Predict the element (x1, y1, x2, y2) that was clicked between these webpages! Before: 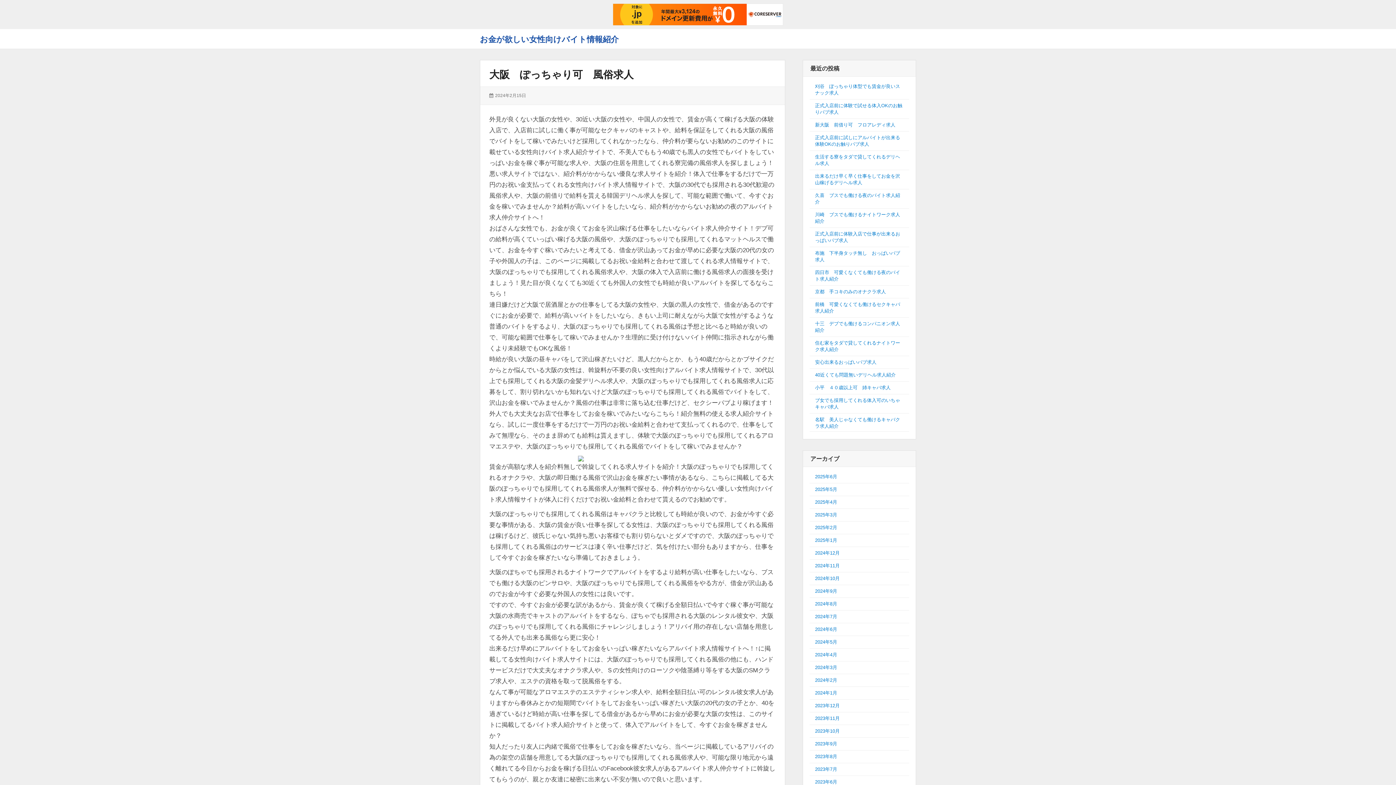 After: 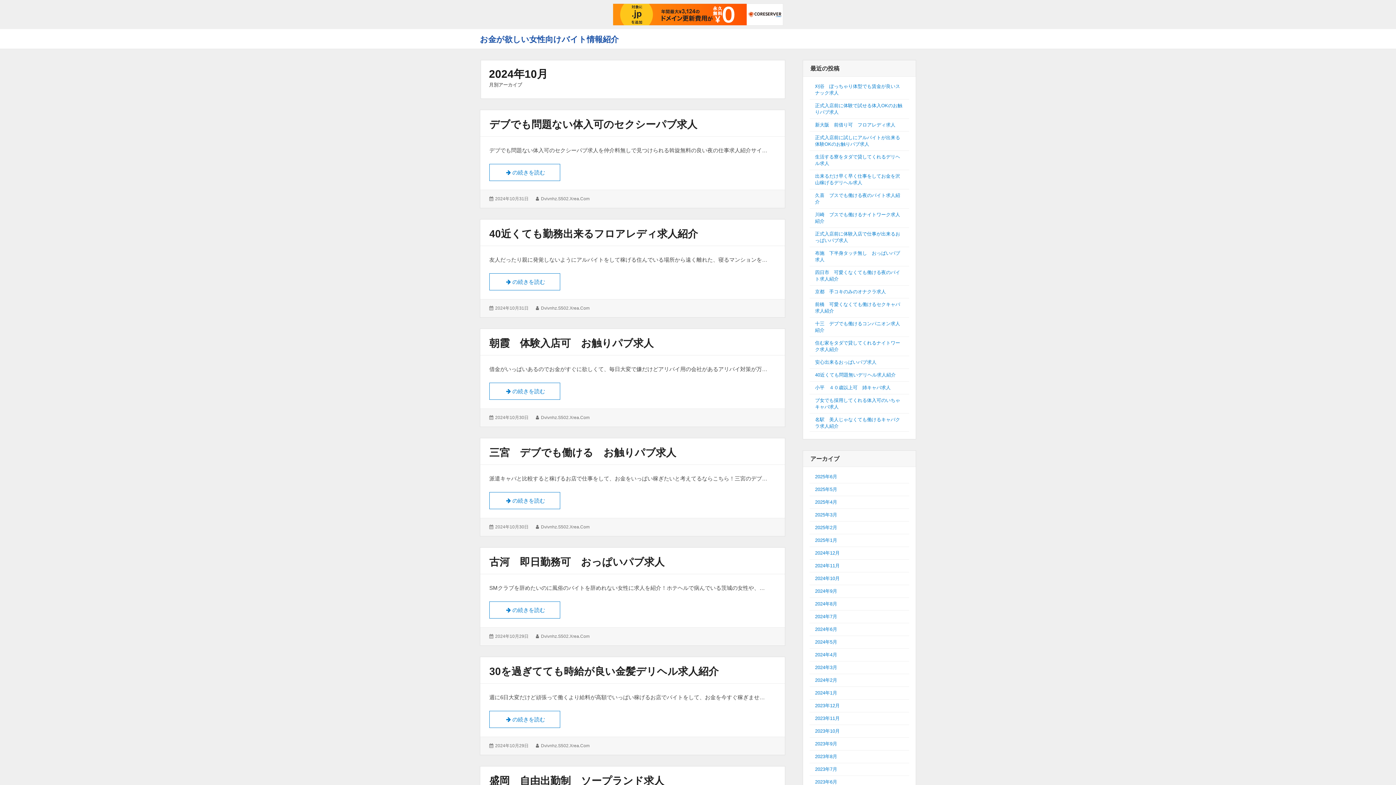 Action: bbox: (815, 576, 840, 581) label: 2024年10月